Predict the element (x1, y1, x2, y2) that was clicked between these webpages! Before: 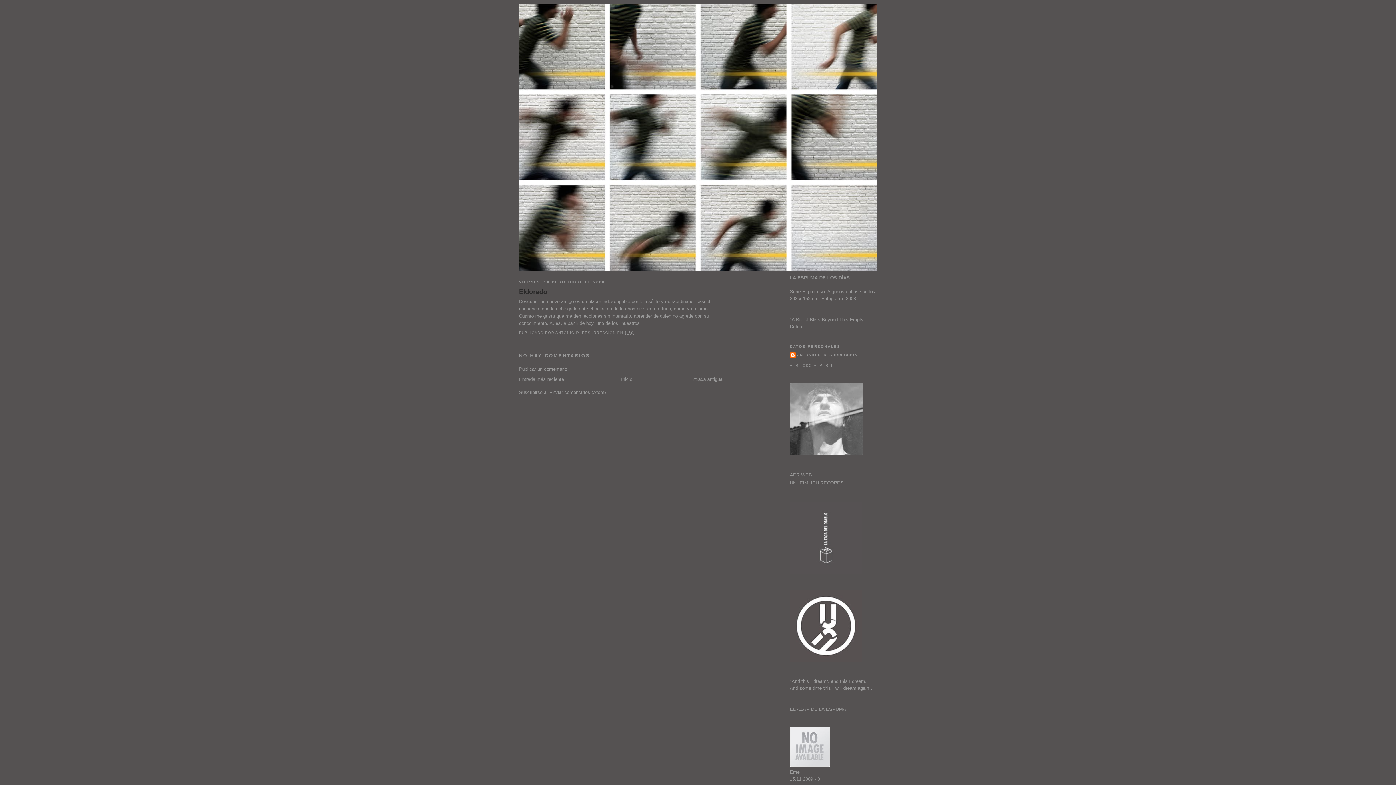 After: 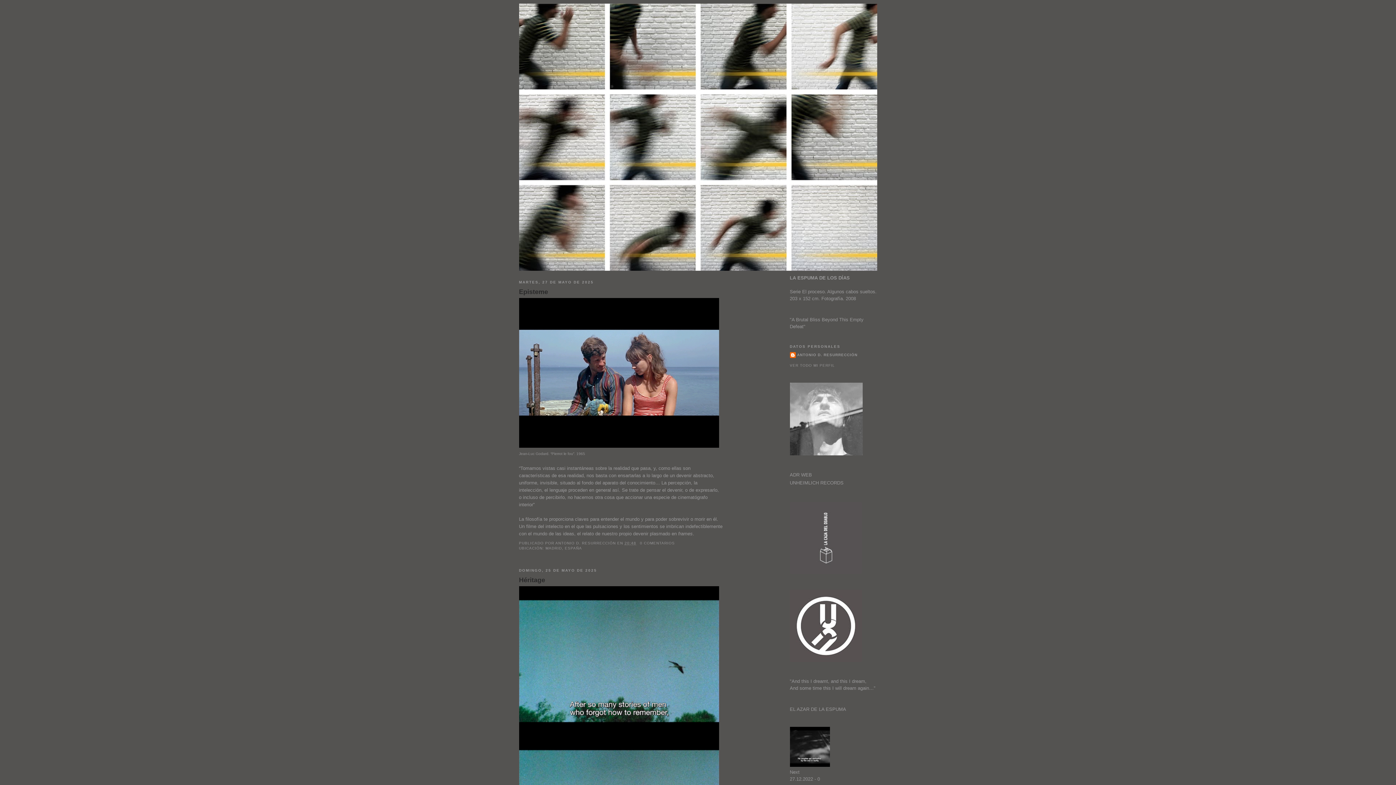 Action: label: Inicio bbox: (621, 376, 632, 382)